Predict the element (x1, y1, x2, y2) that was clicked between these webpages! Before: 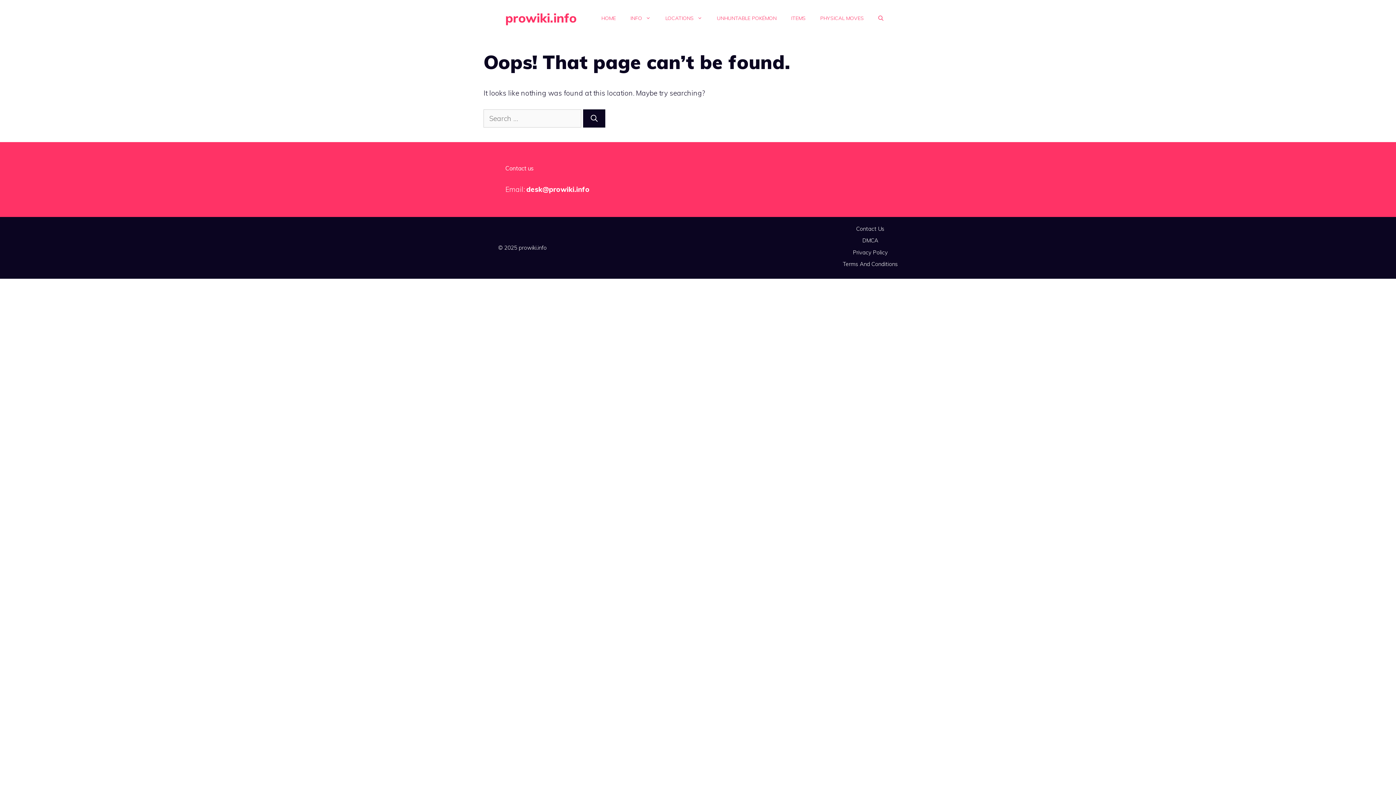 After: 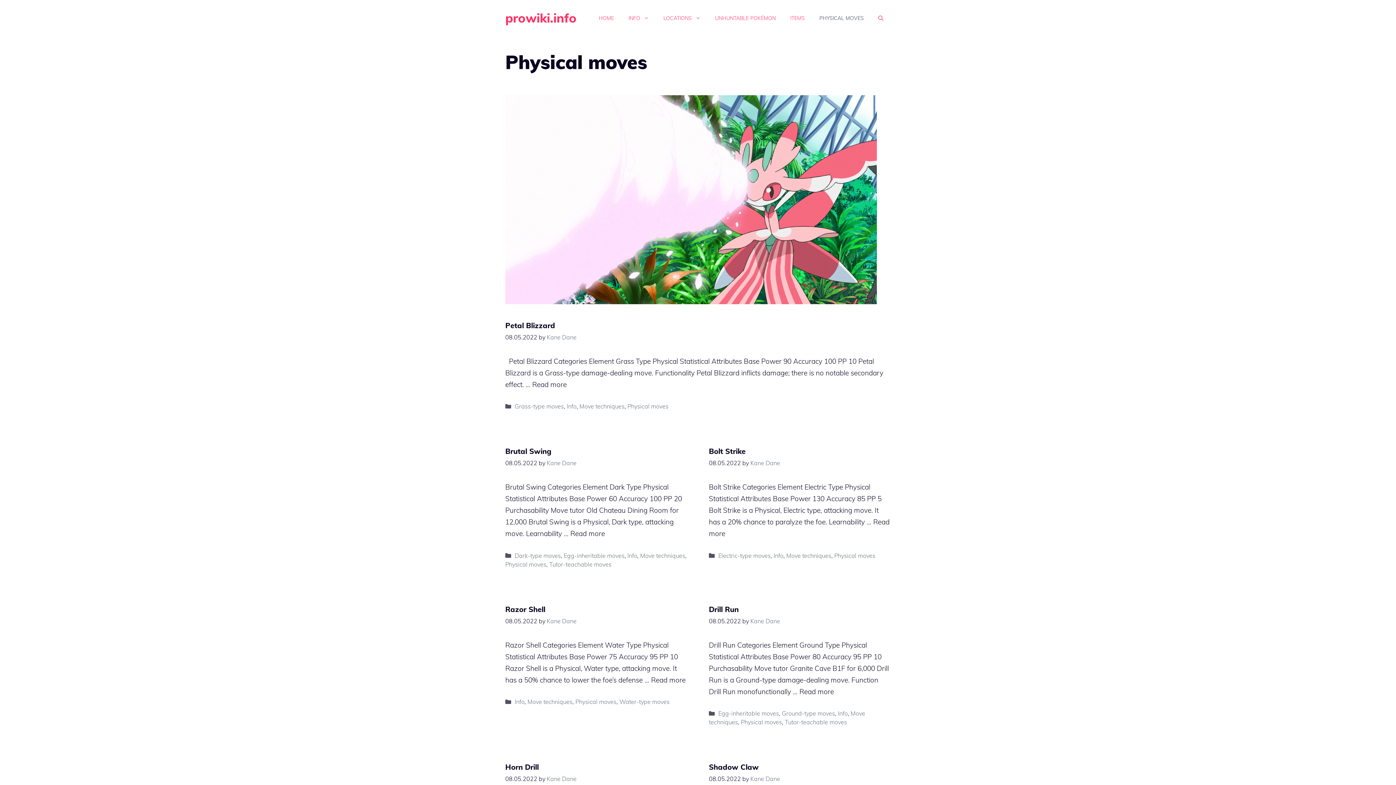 Action: bbox: (813, 7, 871, 29) label: PHYSICAL MOVES